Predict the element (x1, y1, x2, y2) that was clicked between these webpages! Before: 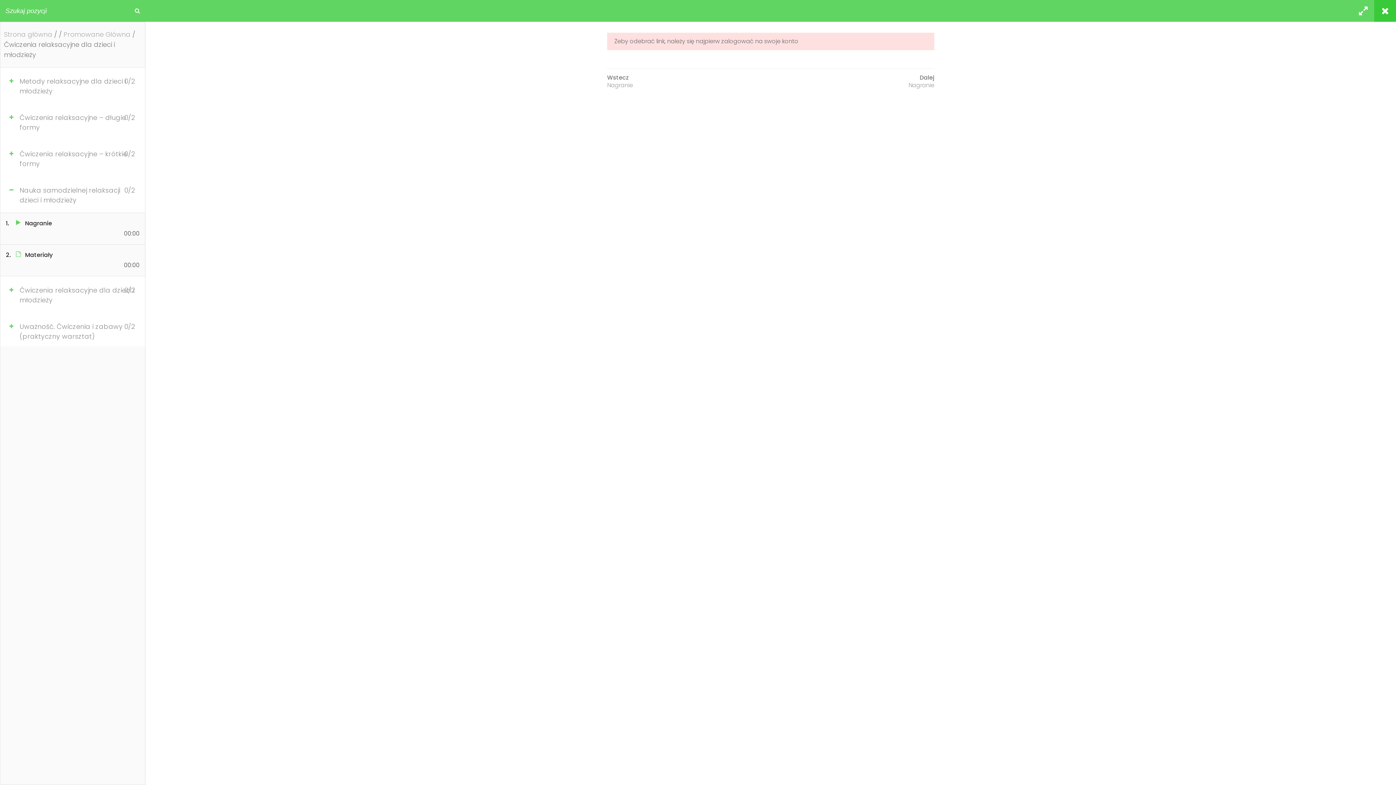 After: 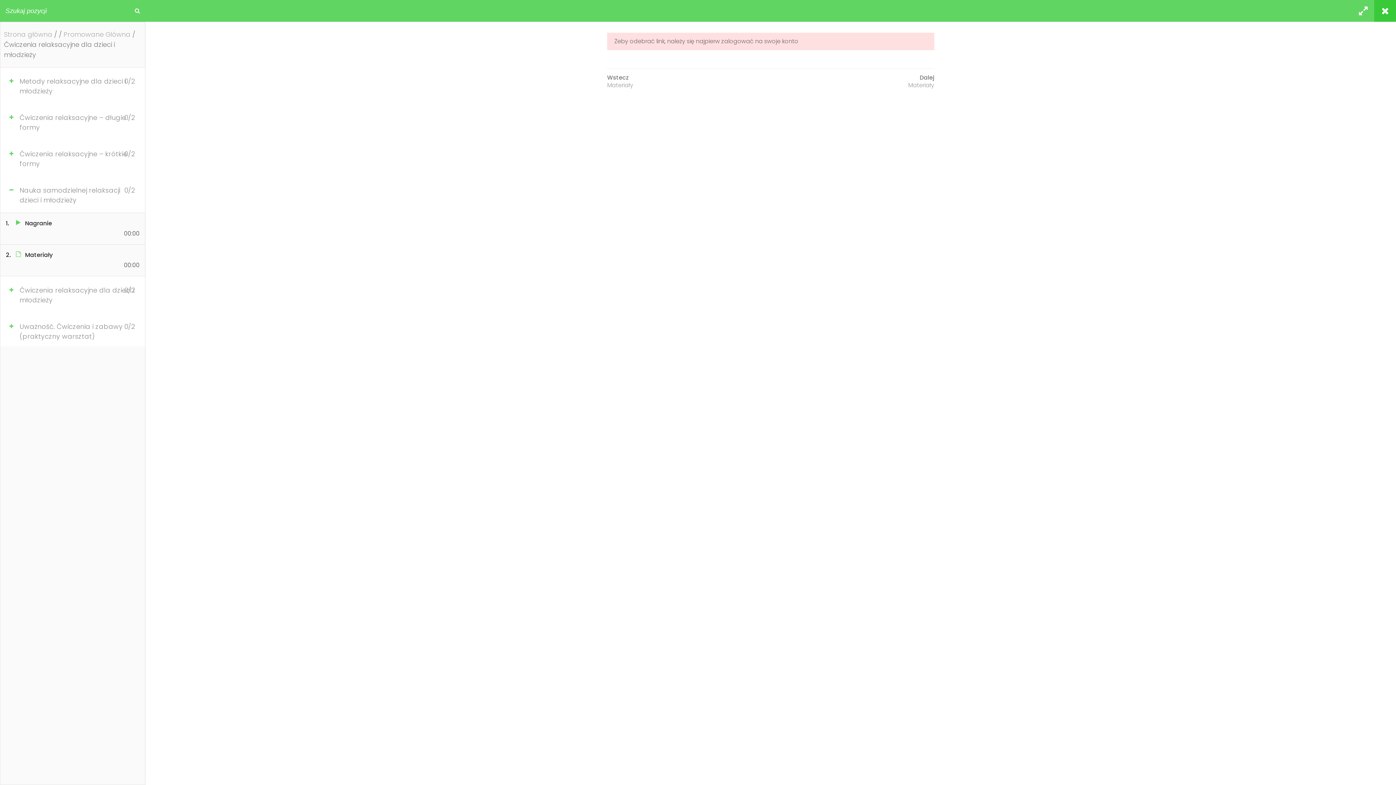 Action: bbox: (607, 81, 633, 89) label: Nagranie